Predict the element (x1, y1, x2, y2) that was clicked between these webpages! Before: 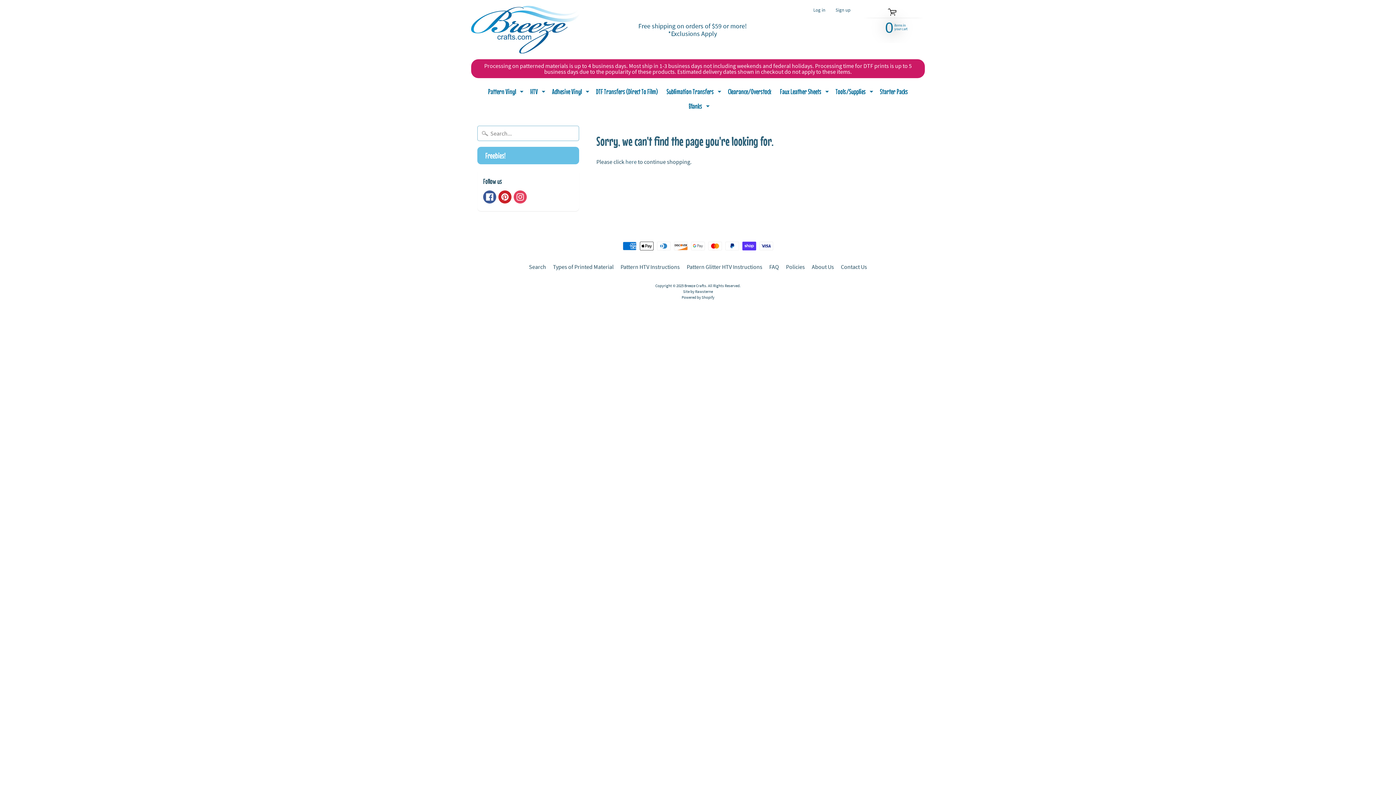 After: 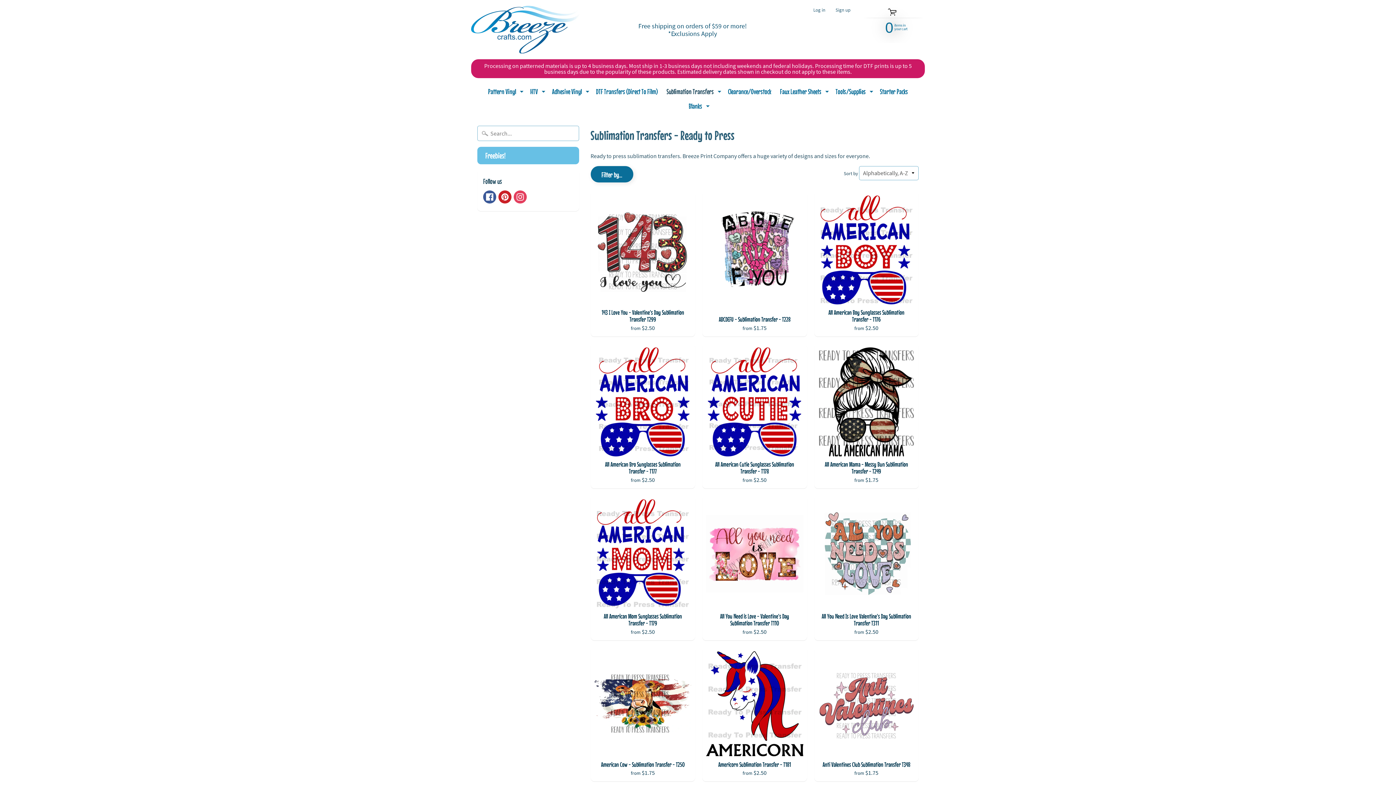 Action: bbox: (715, 84, 723, 98) label: Expand child menu